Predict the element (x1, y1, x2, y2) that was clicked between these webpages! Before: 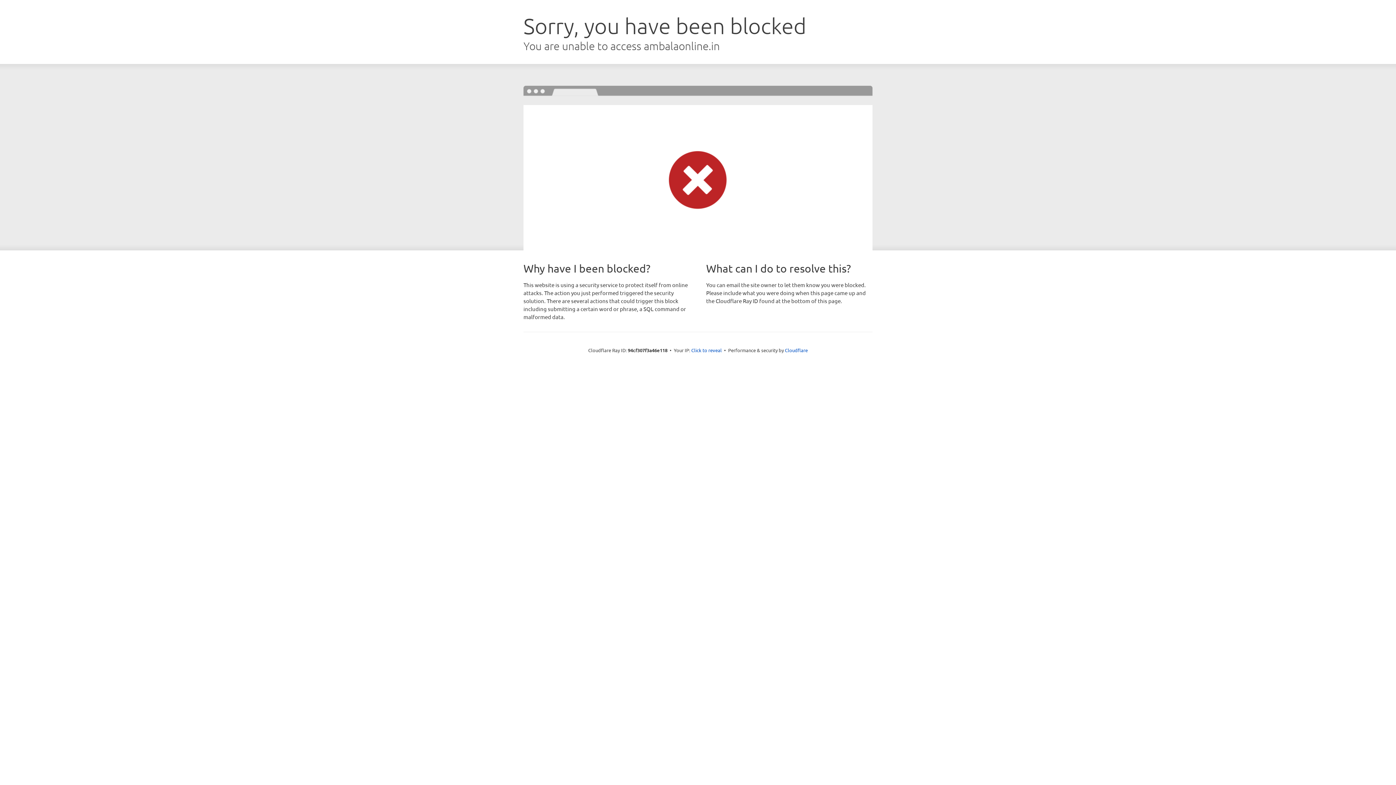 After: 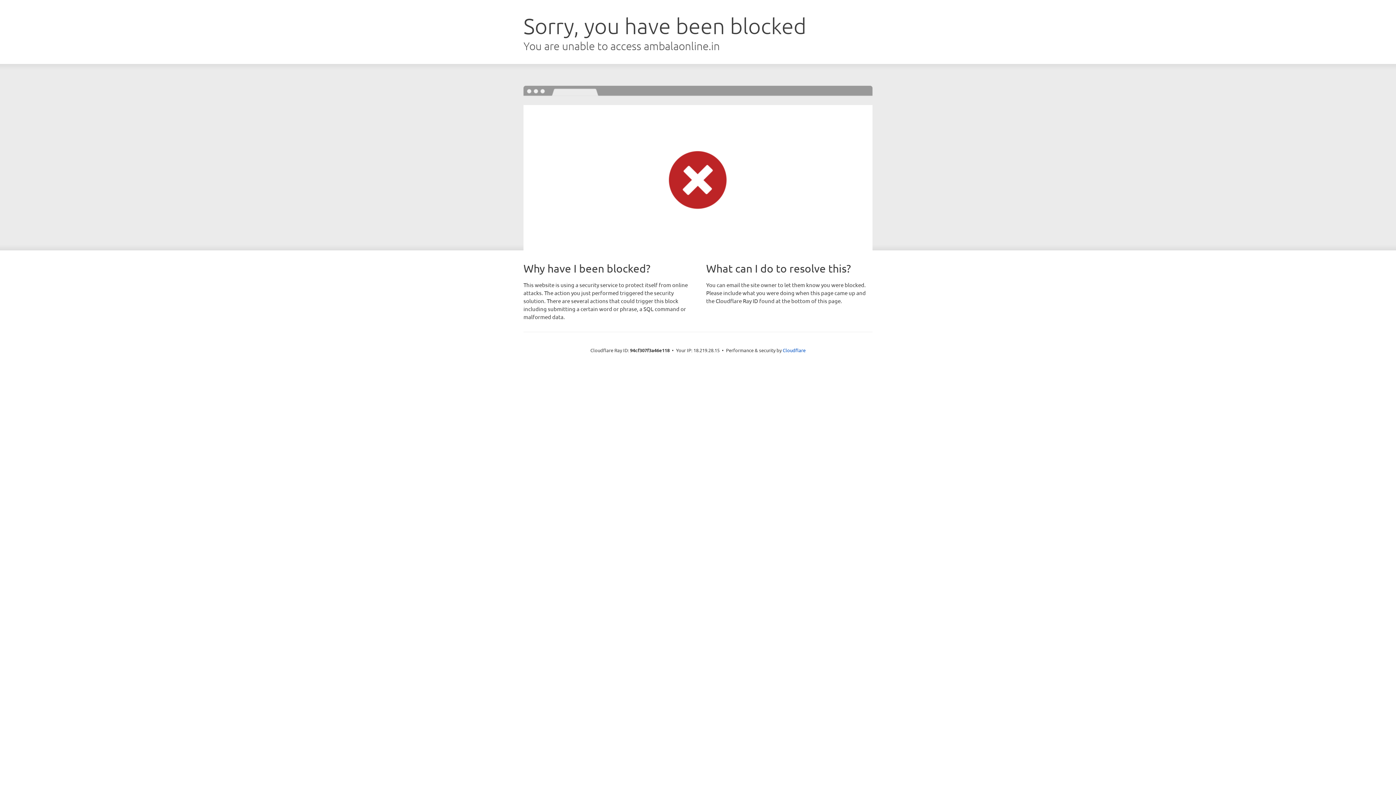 Action: label: Click to reveal bbox: (691, 346, 722, 353)